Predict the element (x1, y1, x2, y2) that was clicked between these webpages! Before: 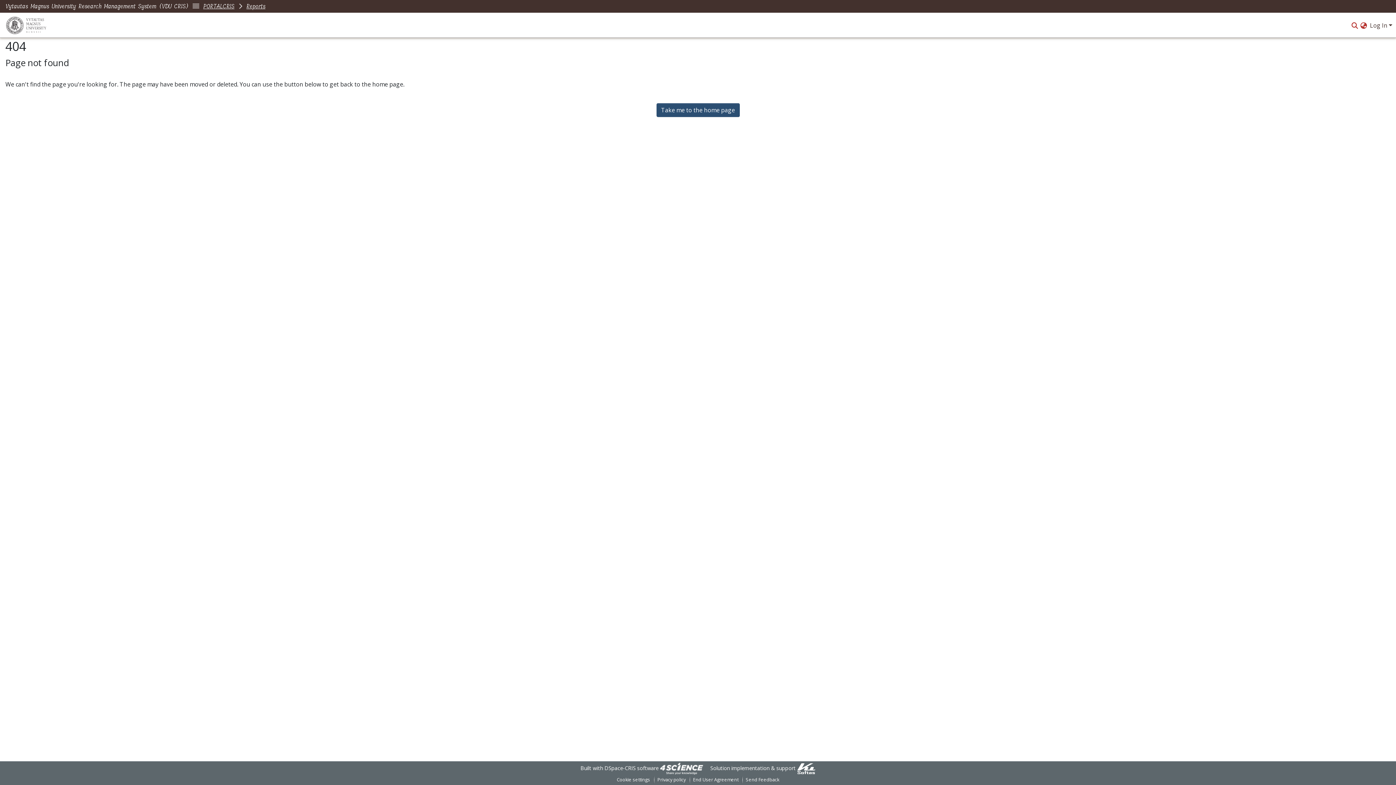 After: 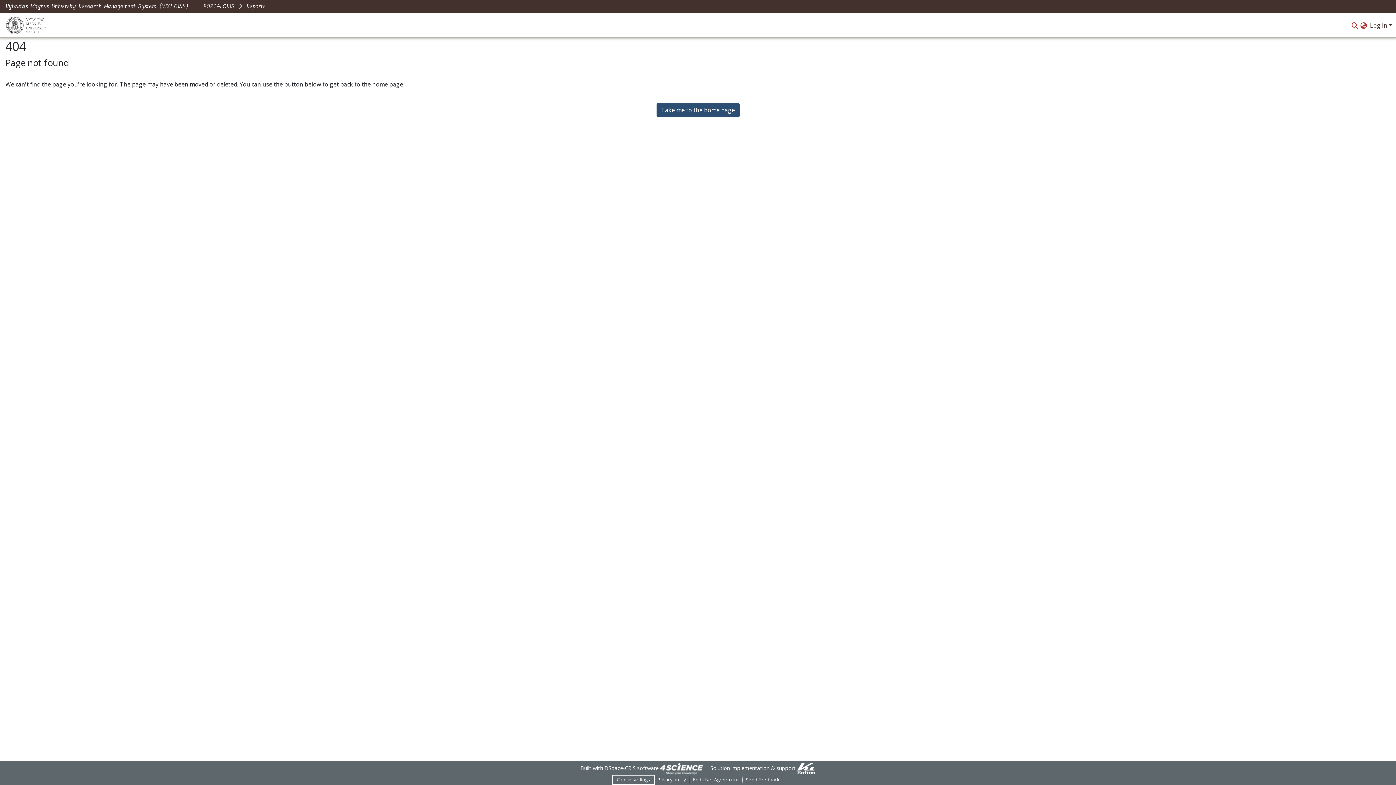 Action: label: Cookie settings bbox: (613, 776, 653, 784)